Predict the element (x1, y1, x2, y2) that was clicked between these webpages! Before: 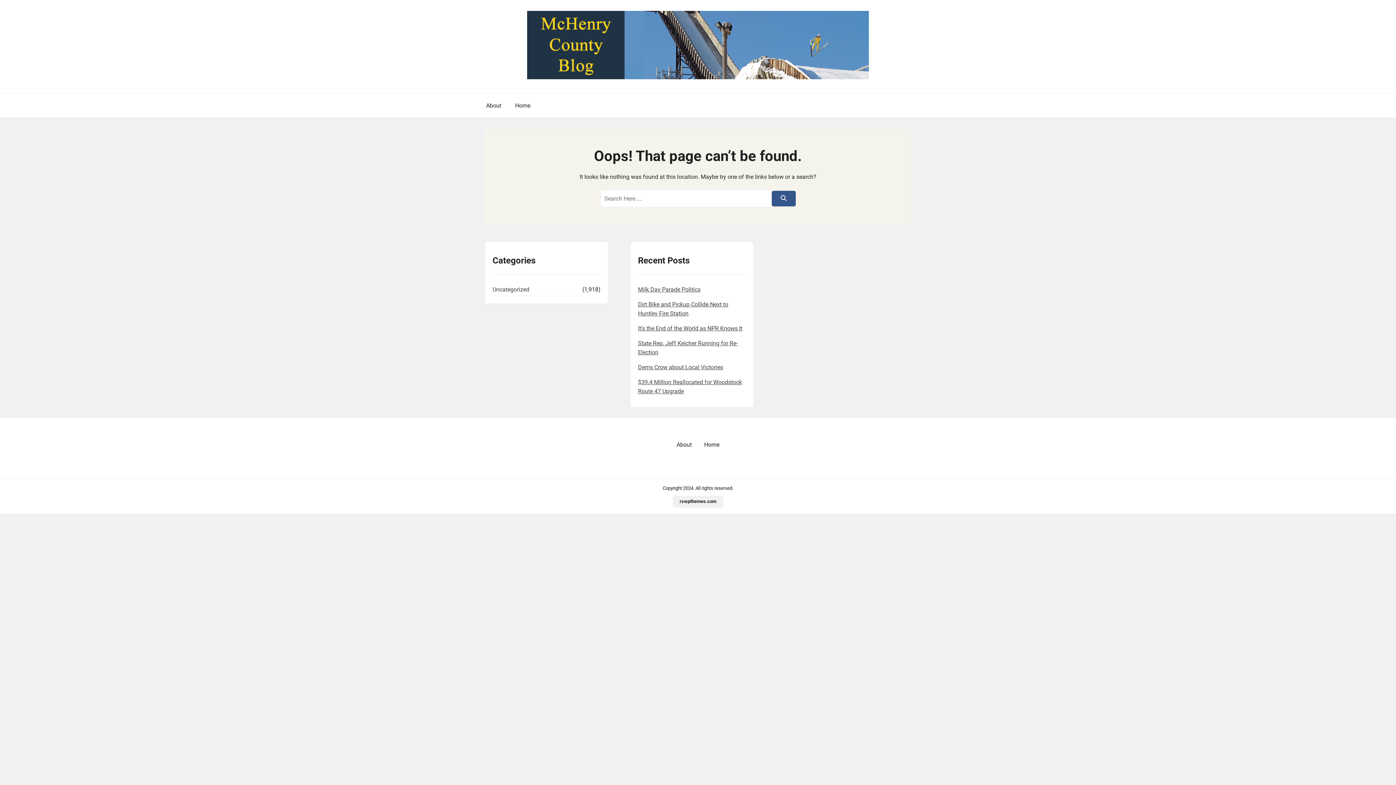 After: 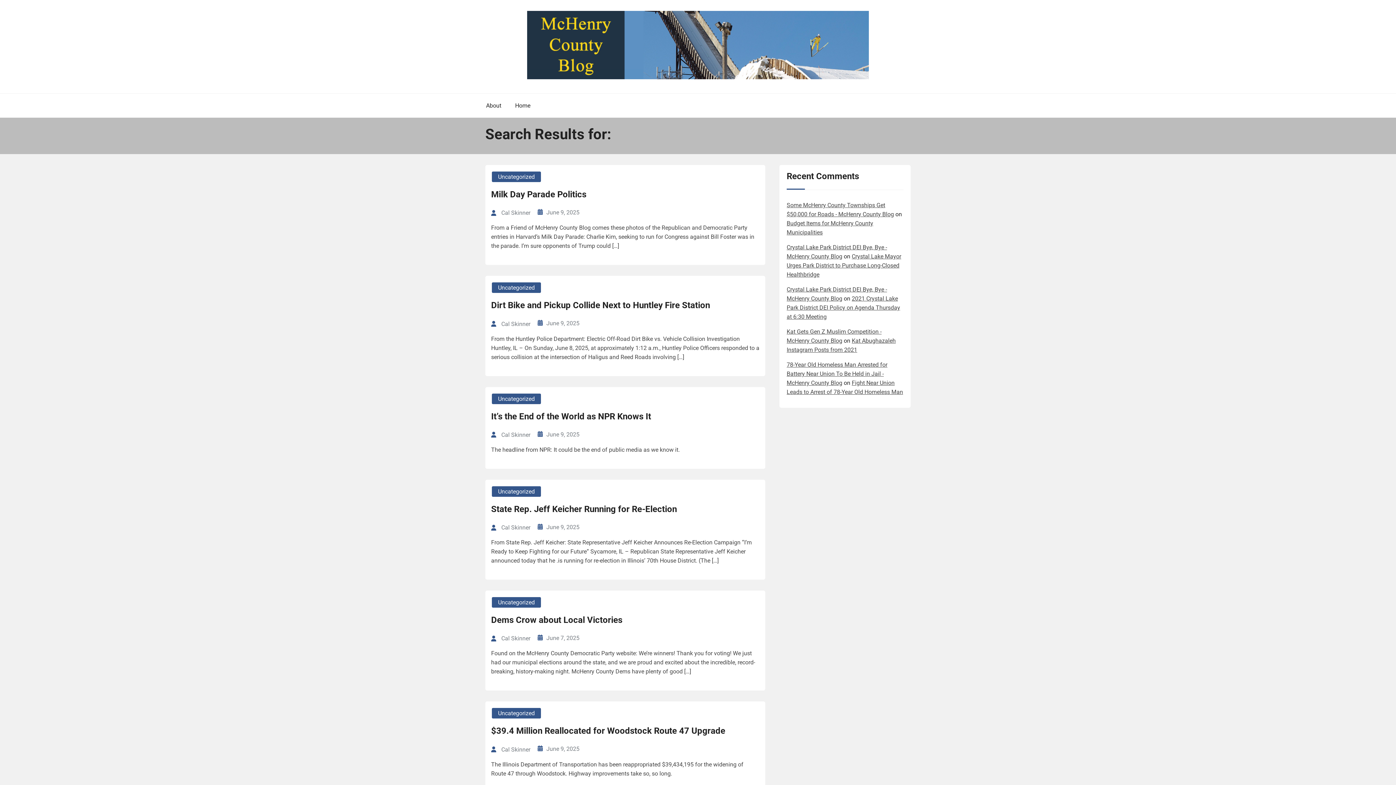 Action: bbox: (771, 190, 795, 206)